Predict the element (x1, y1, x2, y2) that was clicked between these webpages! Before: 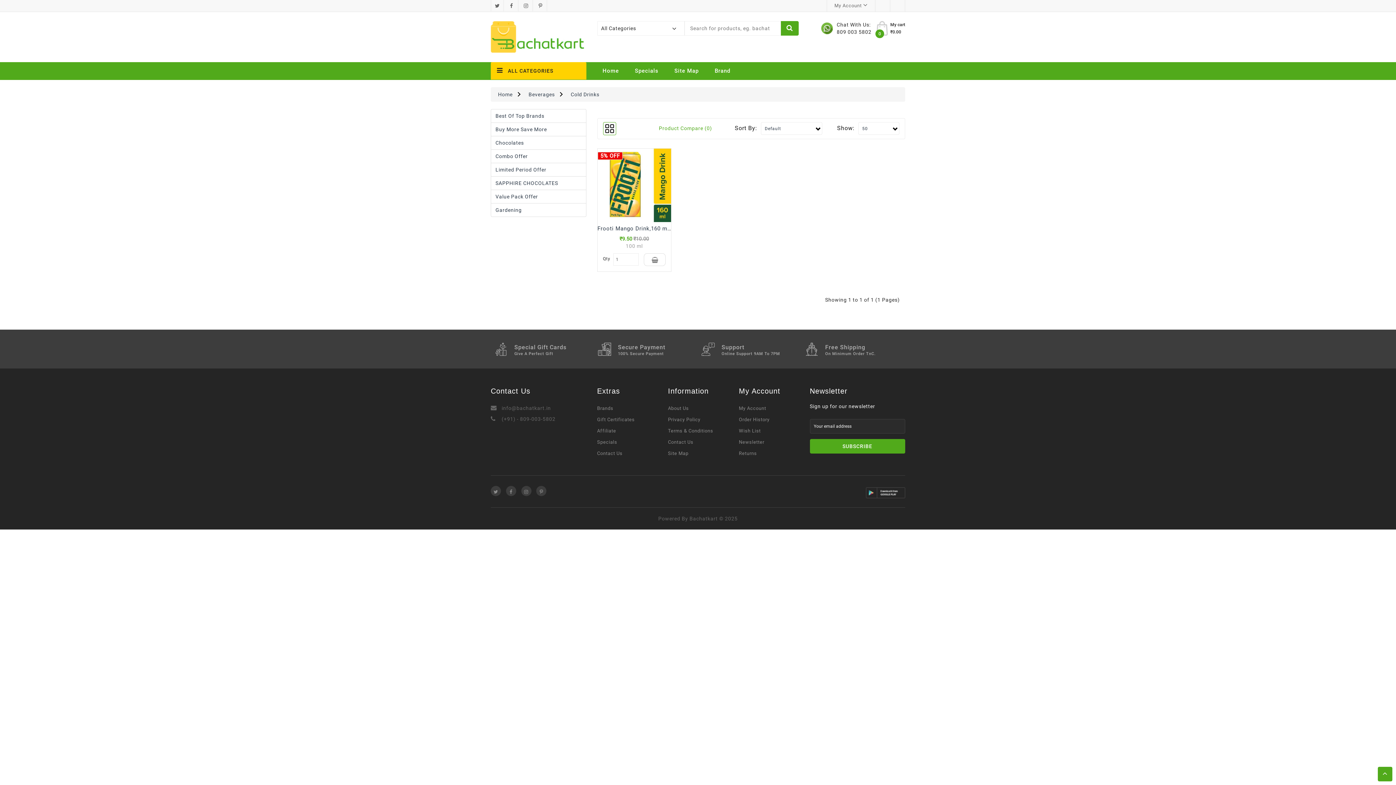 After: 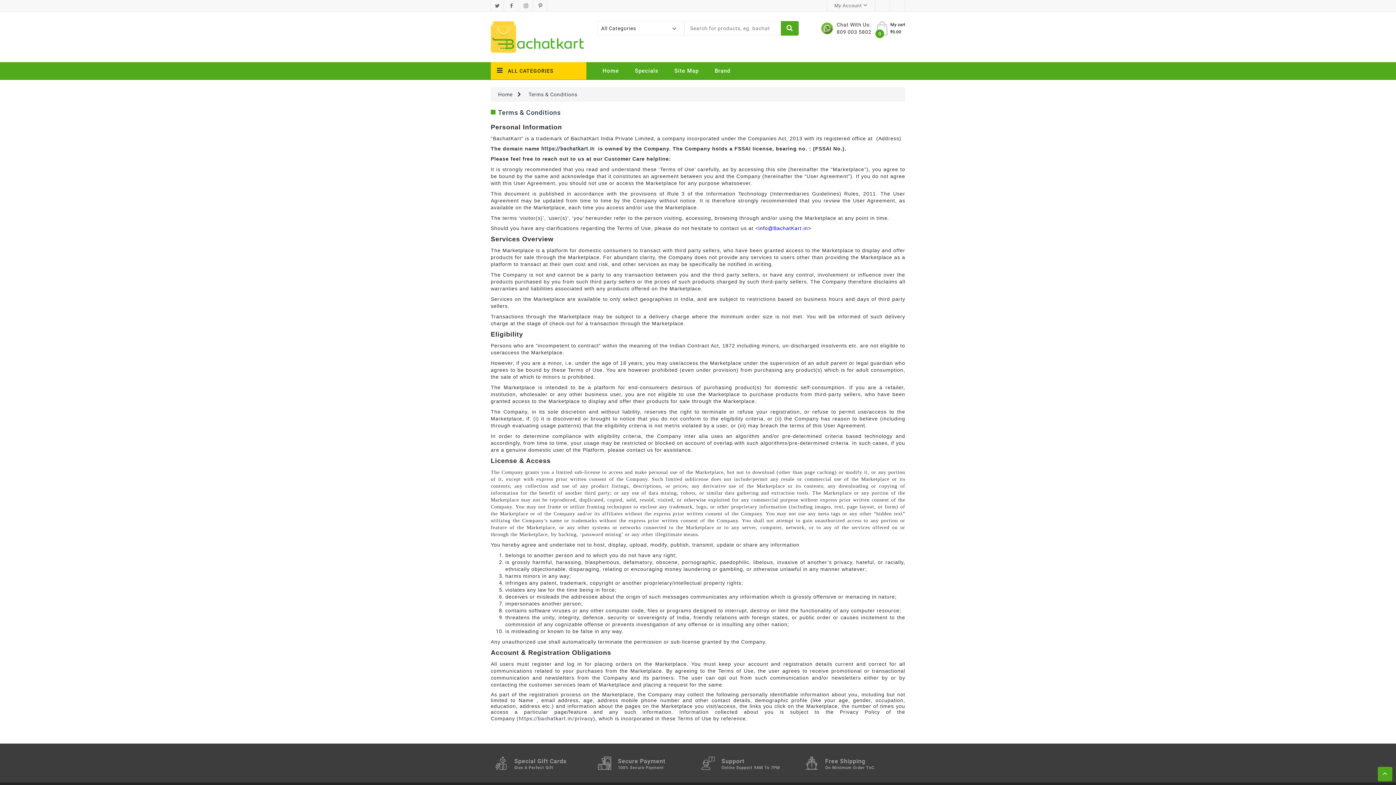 Action: label: Terms & Conditions bbox: (668, 428, 713, 433)